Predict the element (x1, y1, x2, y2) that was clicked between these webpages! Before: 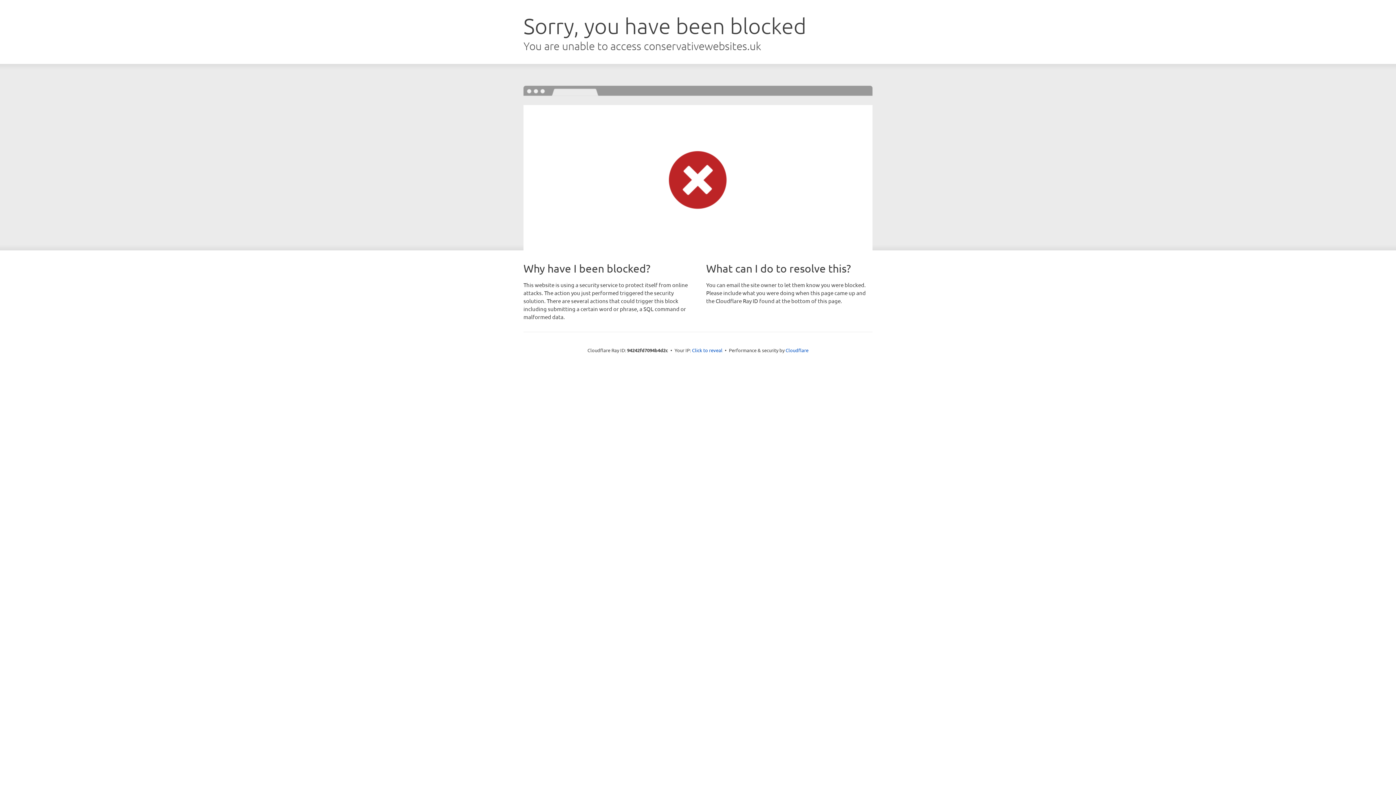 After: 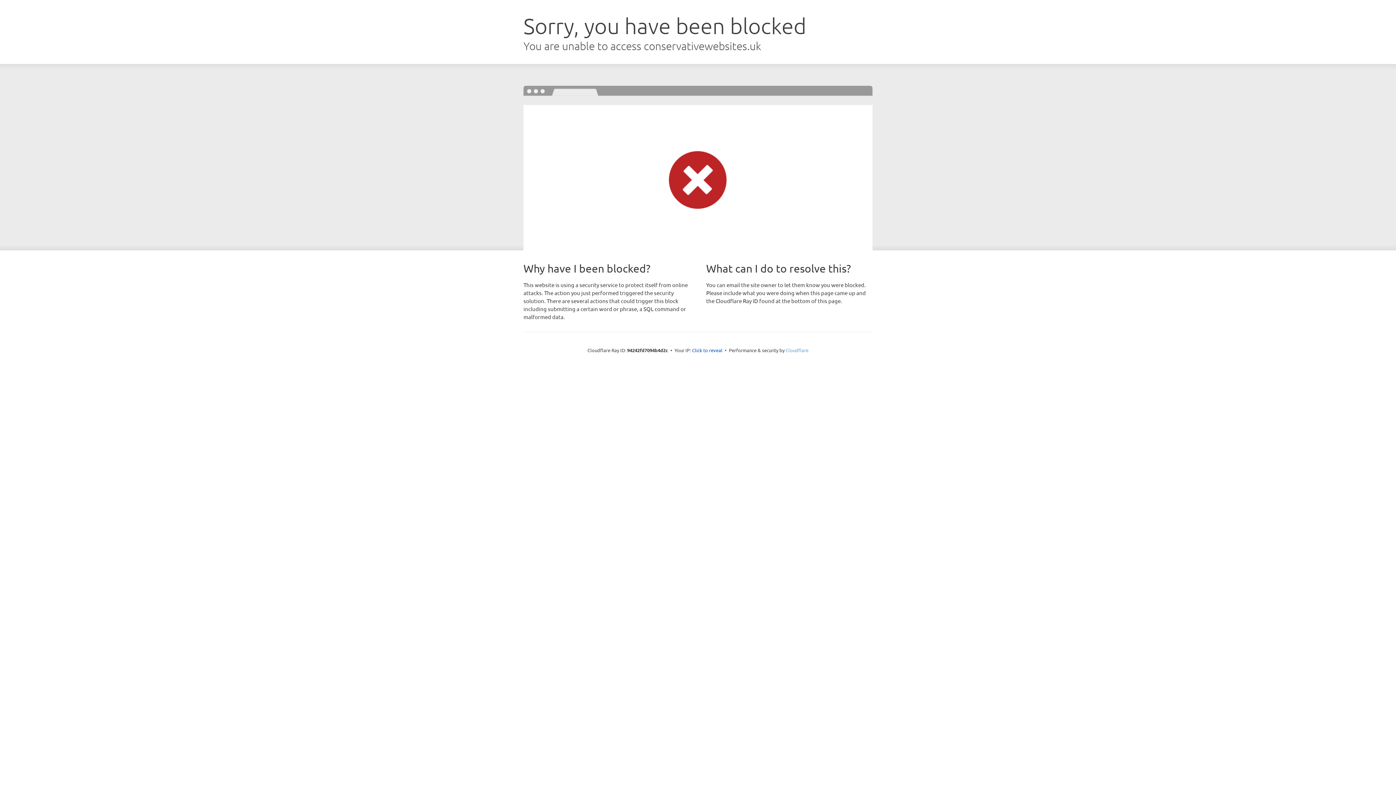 Action: bbox: (785, 347, 808, 353) label: Cloudflare